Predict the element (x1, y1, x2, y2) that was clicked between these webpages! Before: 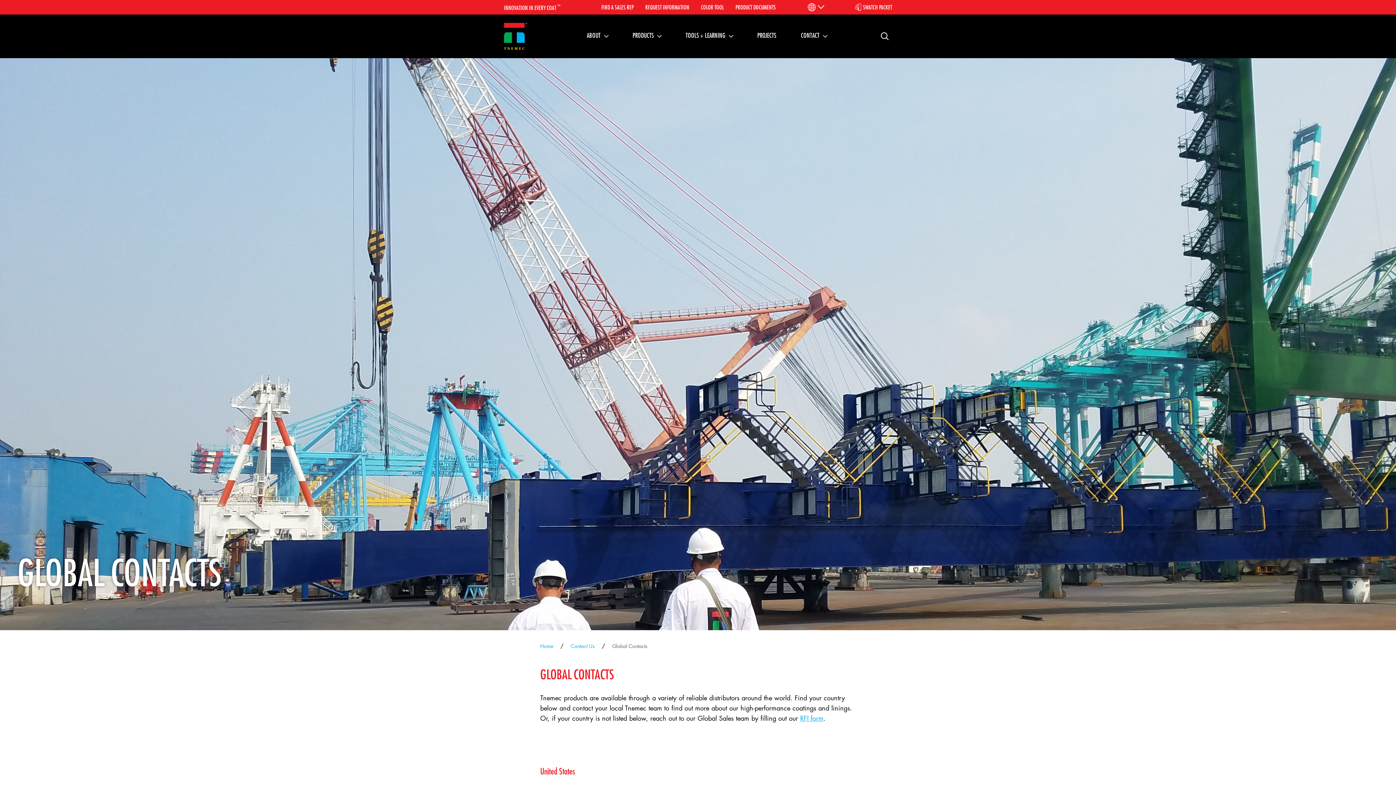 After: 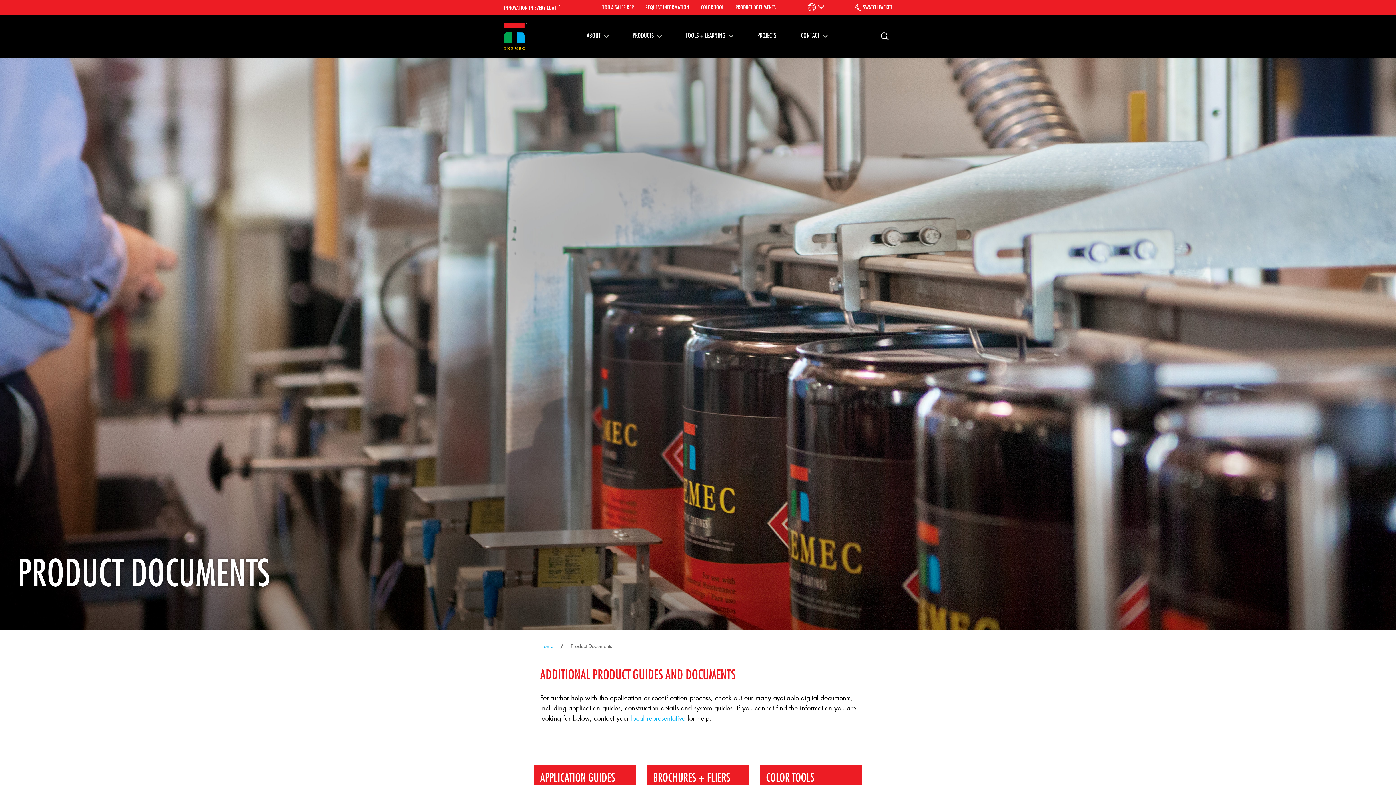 Action: bbox: (735, 3, 776, 10) label: PRODUCT DOCUMENTS